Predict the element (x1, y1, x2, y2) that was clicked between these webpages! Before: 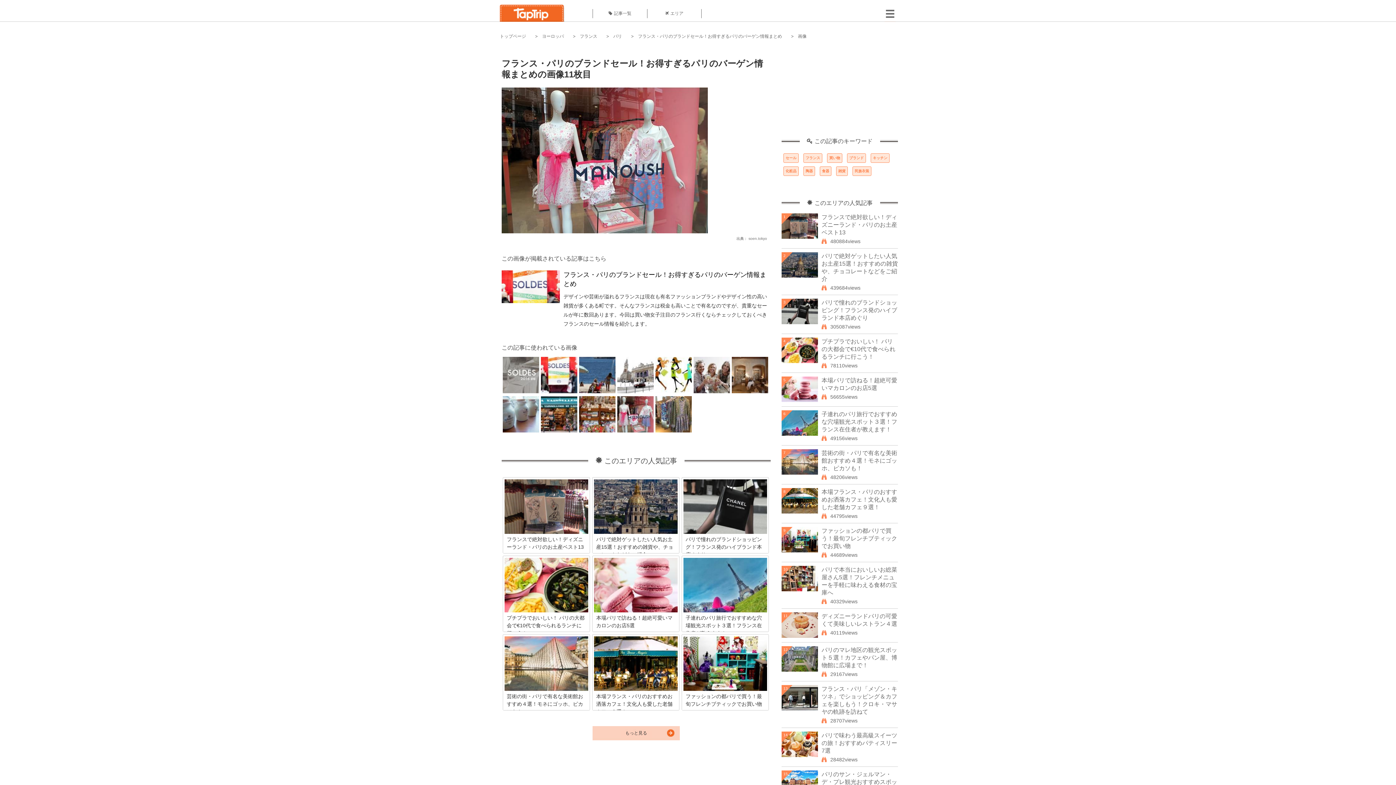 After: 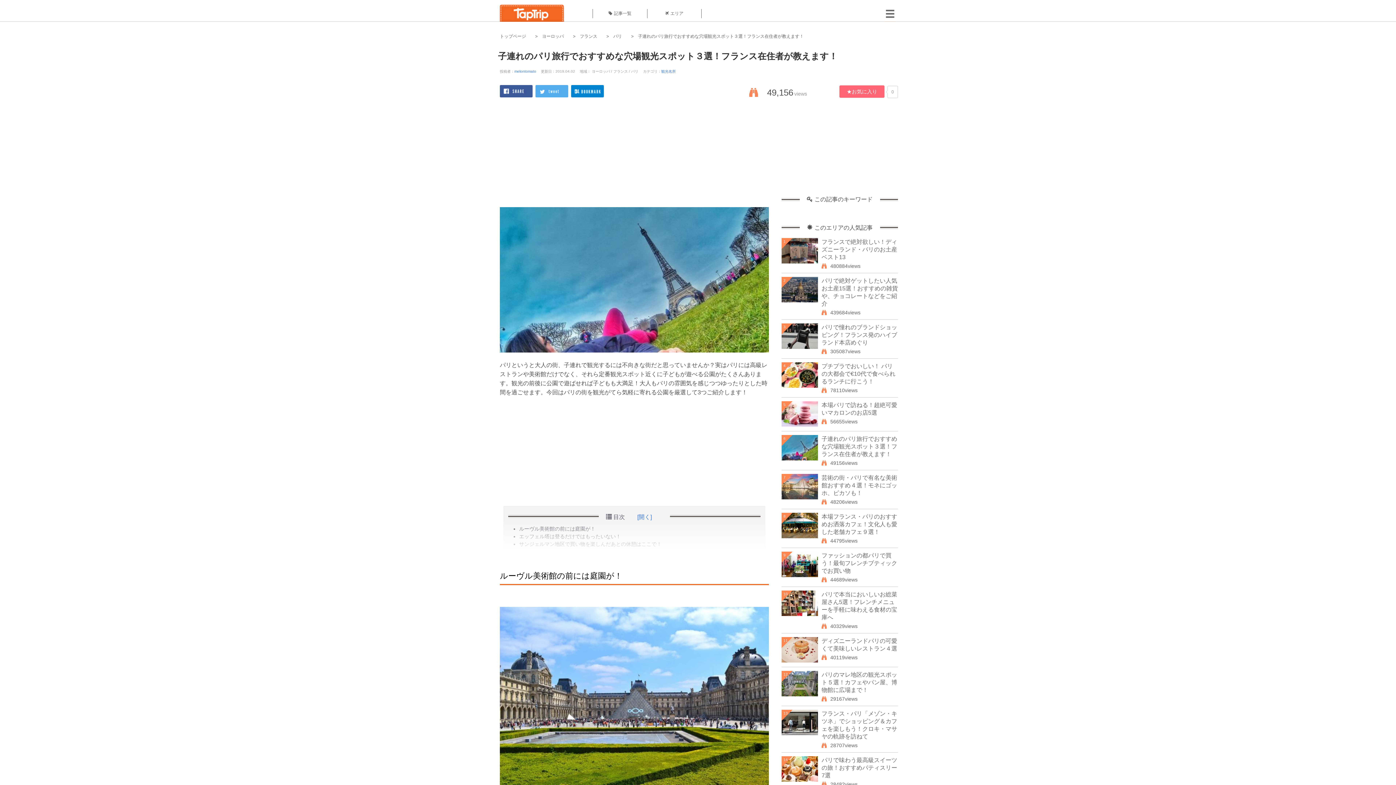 Action: bbox: (821, 411, 897, 432) label: 子連れのパリ旅行でおすすめな穴場観光スポット３選！フランス在住者が教えます！